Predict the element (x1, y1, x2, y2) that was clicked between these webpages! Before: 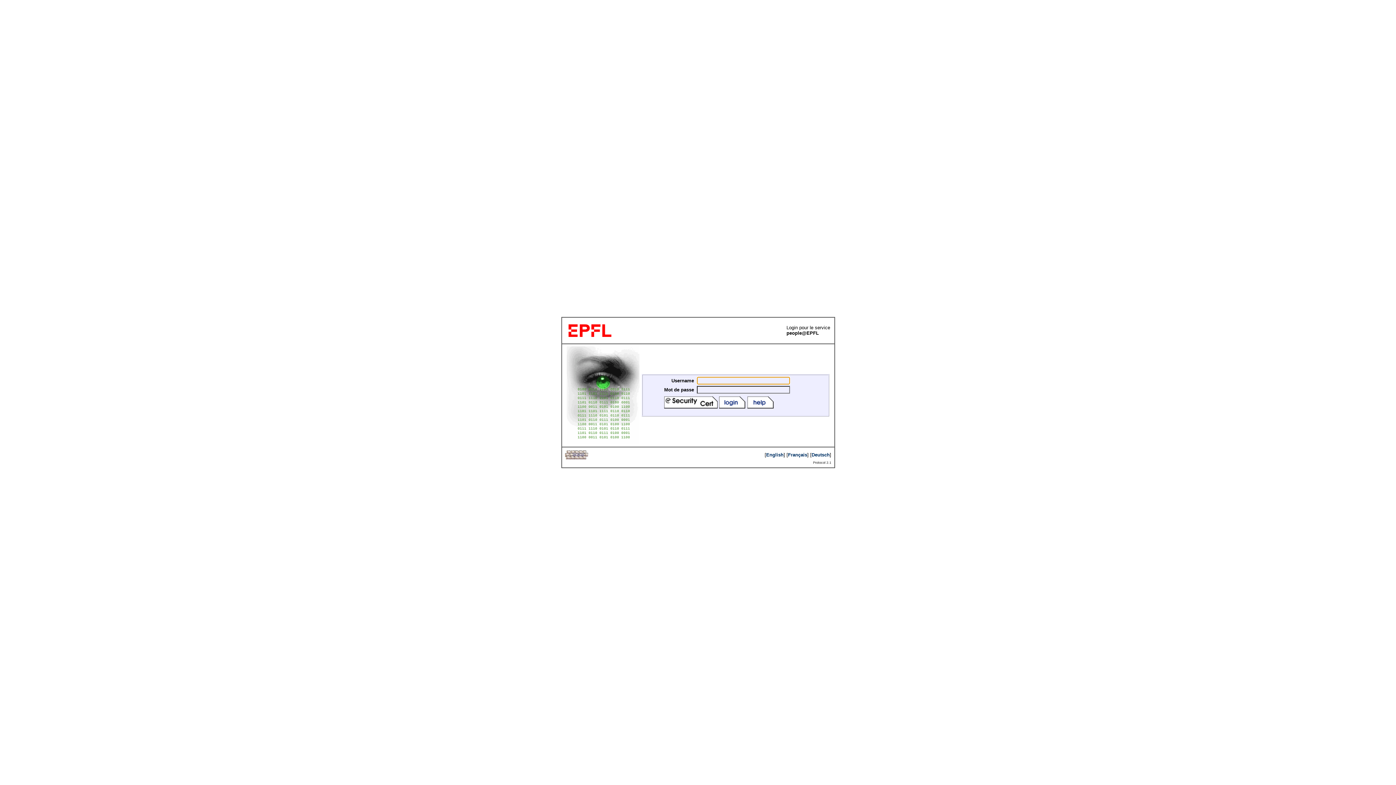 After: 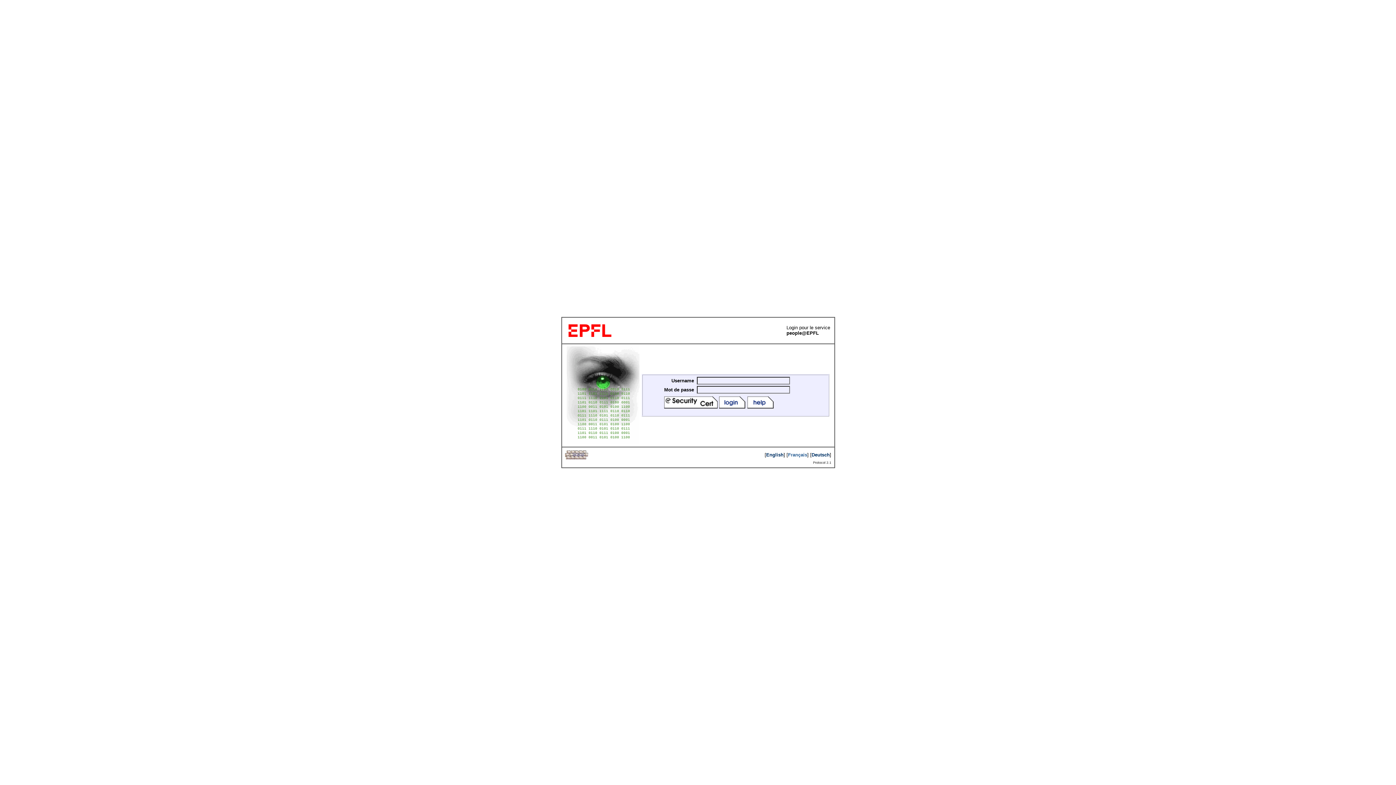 Action: label: Français bbox: (788, 452, 807, 457)